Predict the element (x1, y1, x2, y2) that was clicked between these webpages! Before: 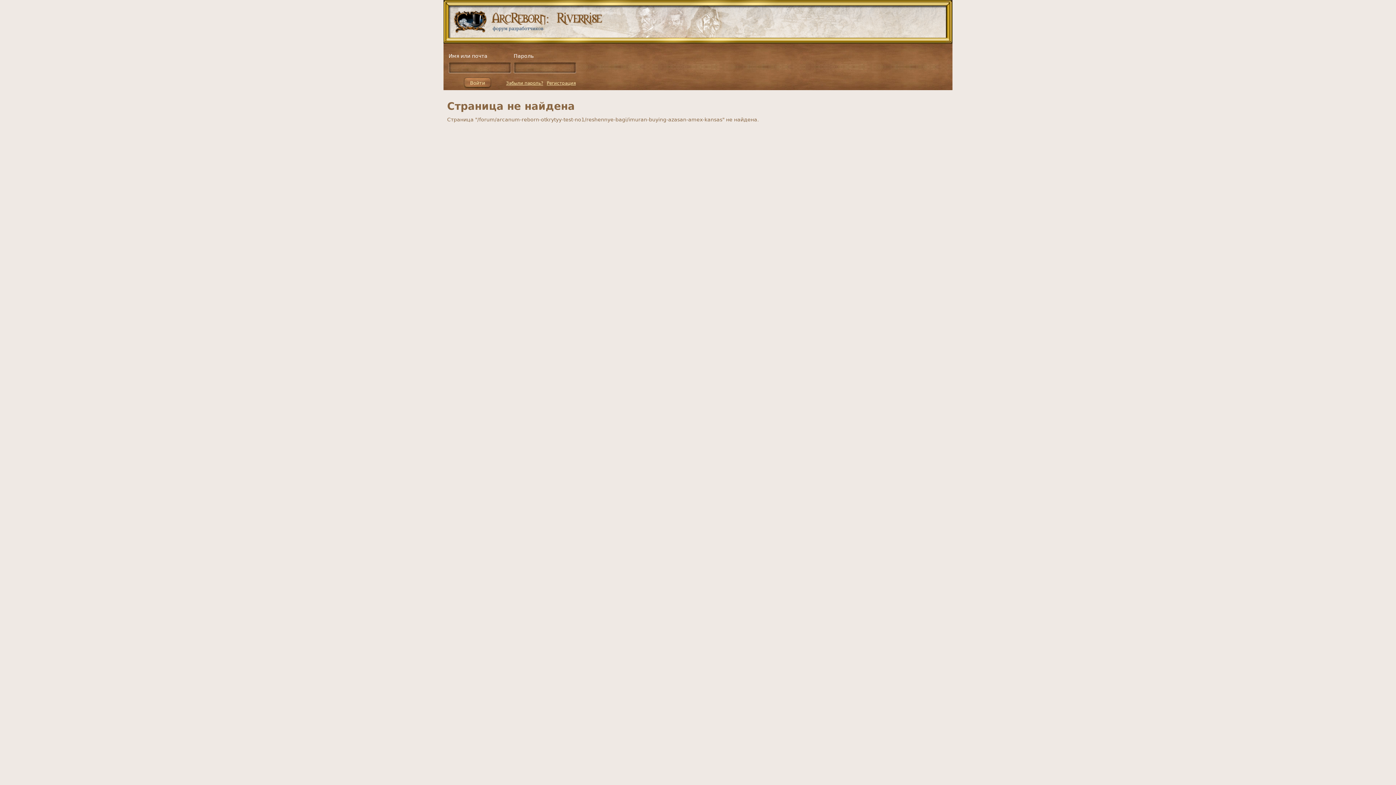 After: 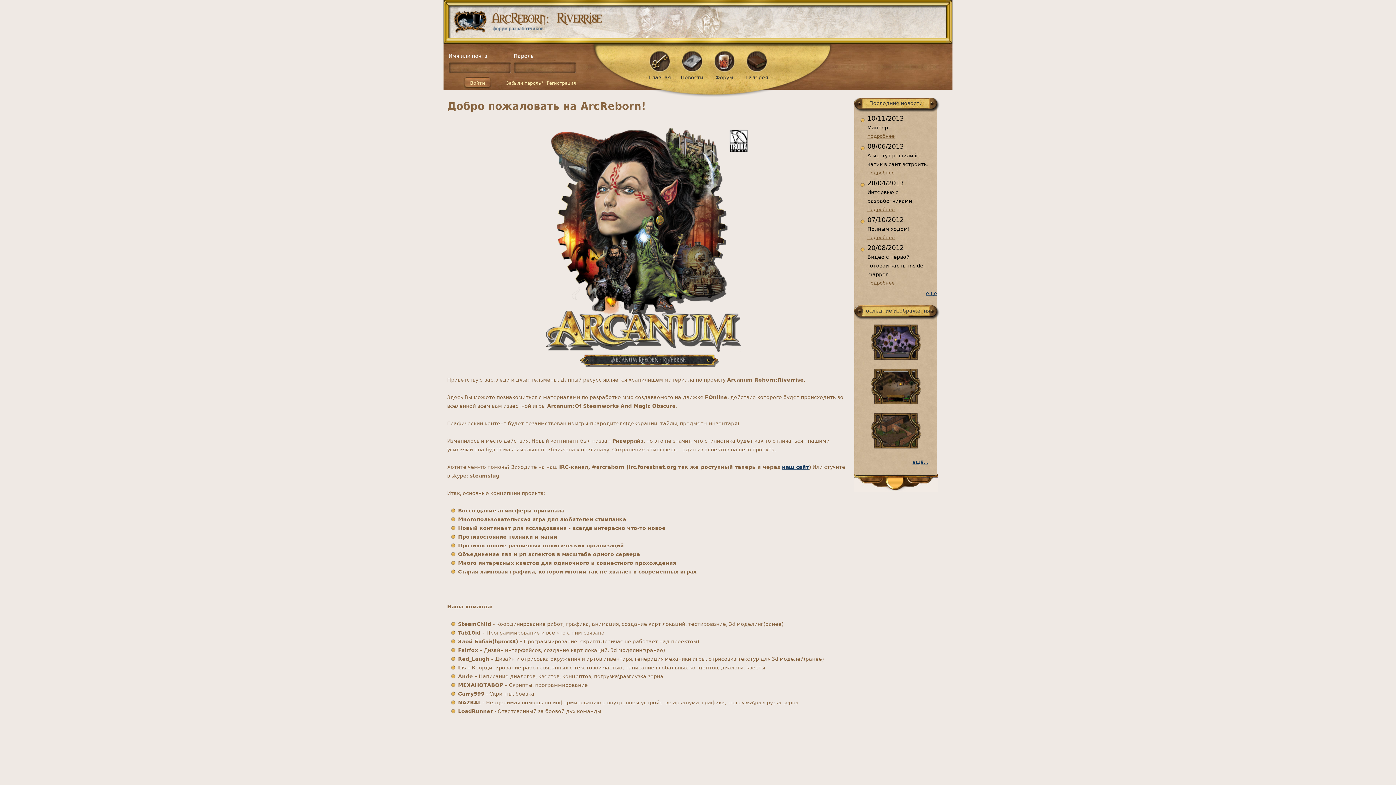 Action: bbox: (448, 0, 952, 43)